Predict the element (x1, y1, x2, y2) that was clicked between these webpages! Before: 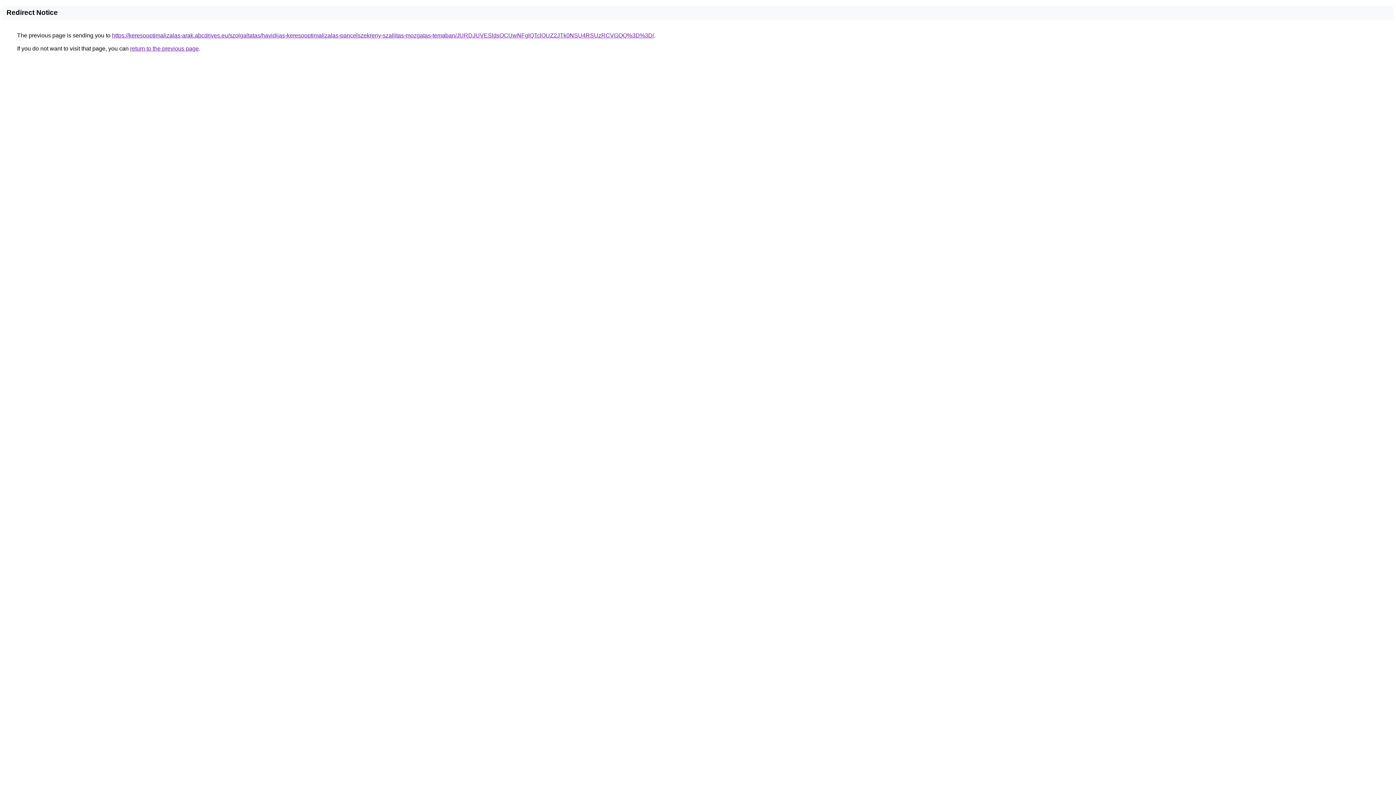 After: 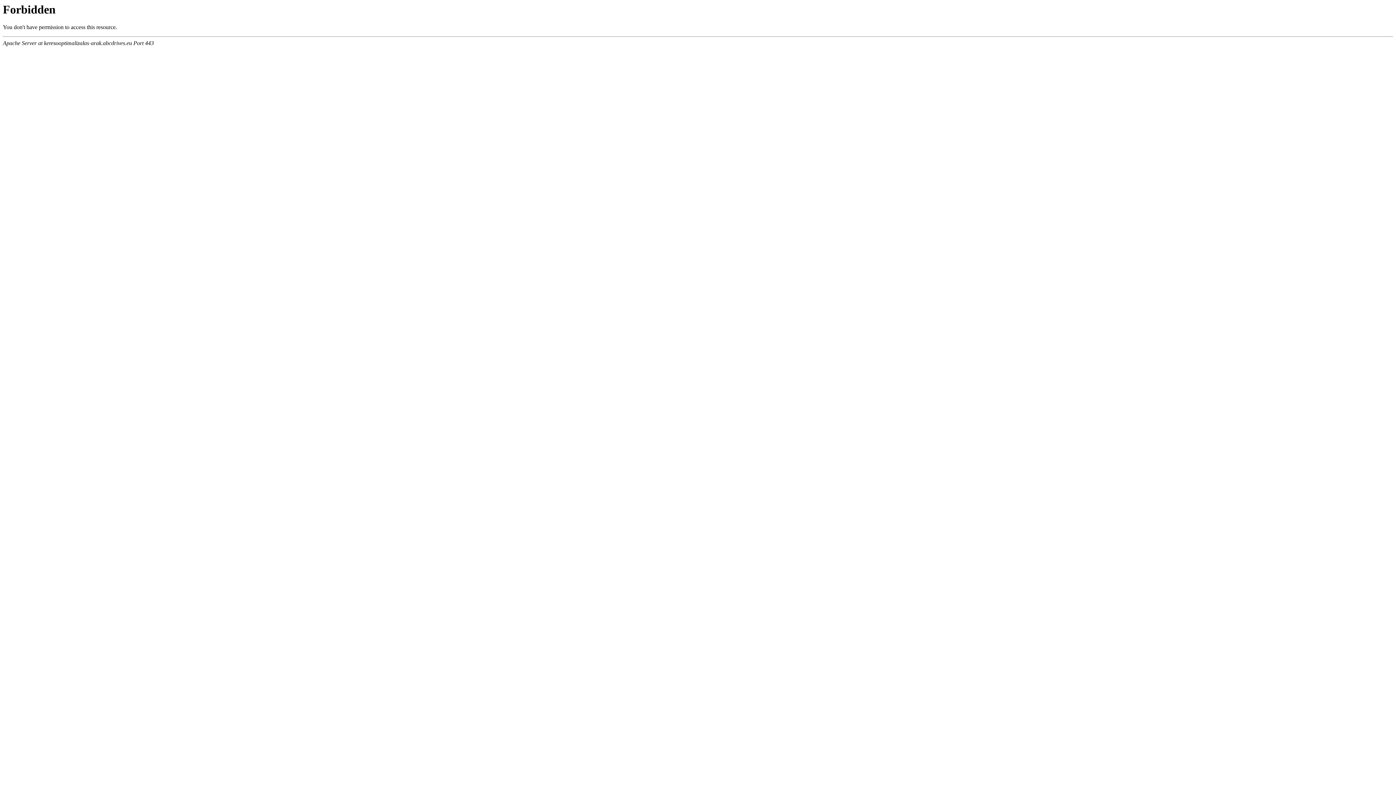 Action: bbox: (112, 32, 654, 38) label: https://keresooptimalizalas-arak.abcdrives.eu/szolgaltatas/havidijas-keresooptimalizalas-pancelszekreny-szallitas-mozgatas-temaban/JURDJUVESldsOCUwNFglQTclOUZ2JTk0NSU4RSUzRCVGQQ%3D%3D/